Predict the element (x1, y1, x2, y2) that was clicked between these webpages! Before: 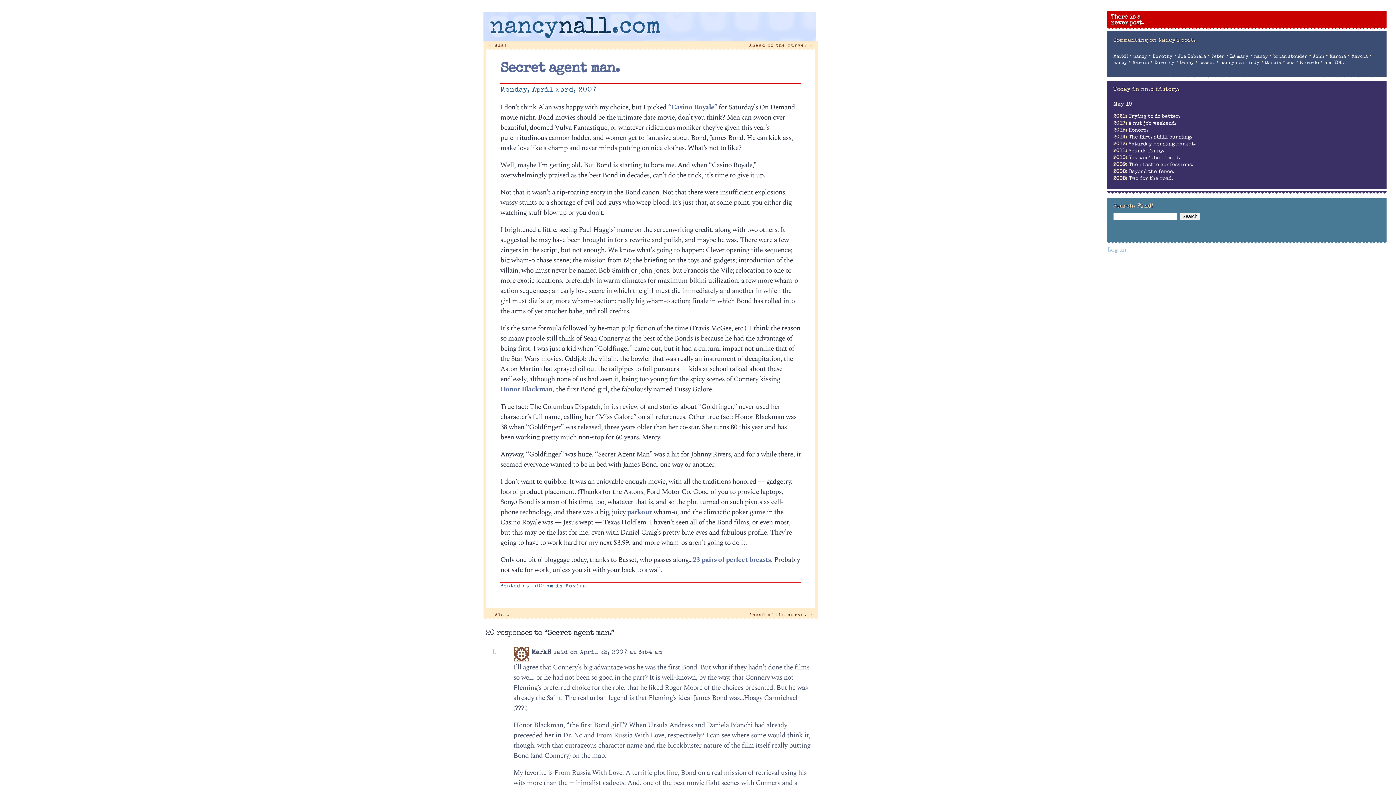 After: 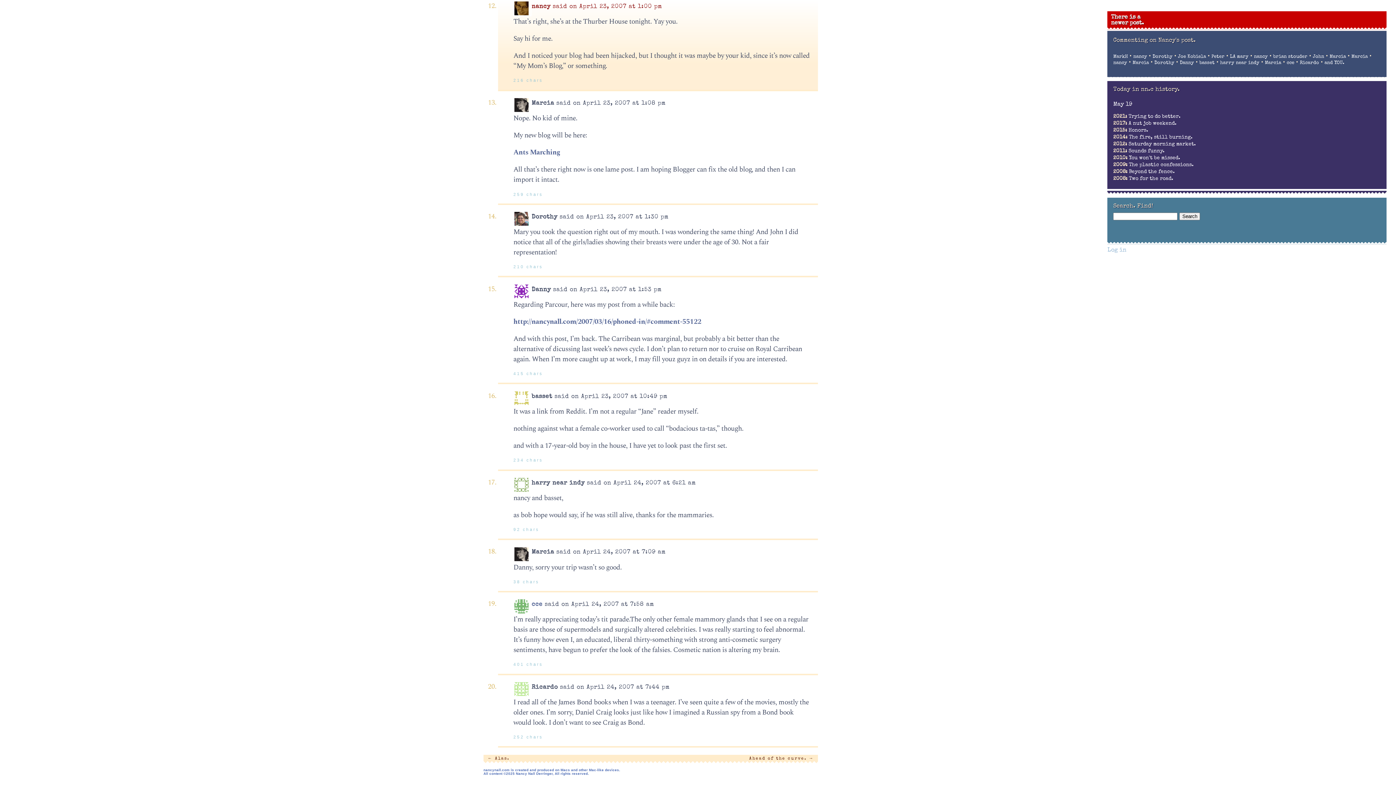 Action: bbox: (1113, 60, 1127, 65) label: nancy